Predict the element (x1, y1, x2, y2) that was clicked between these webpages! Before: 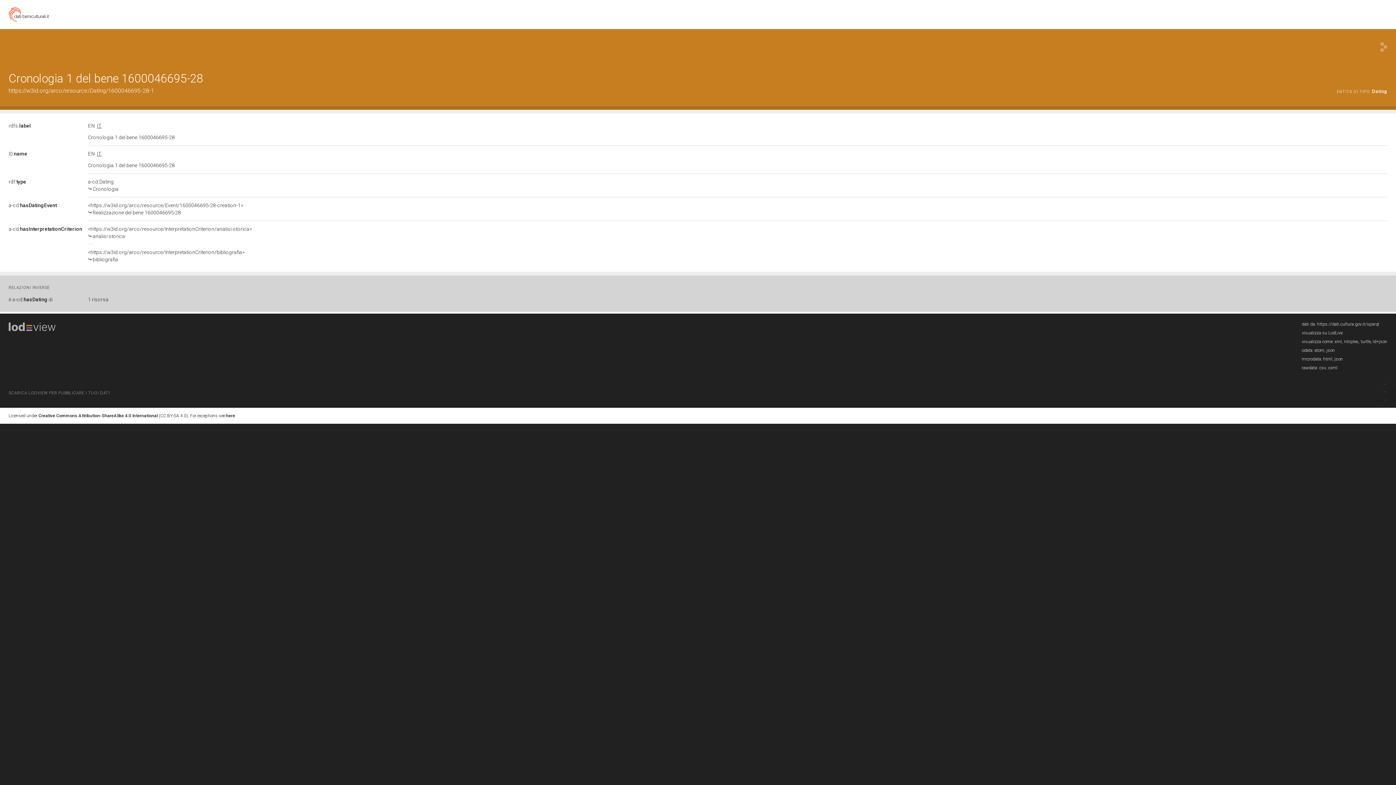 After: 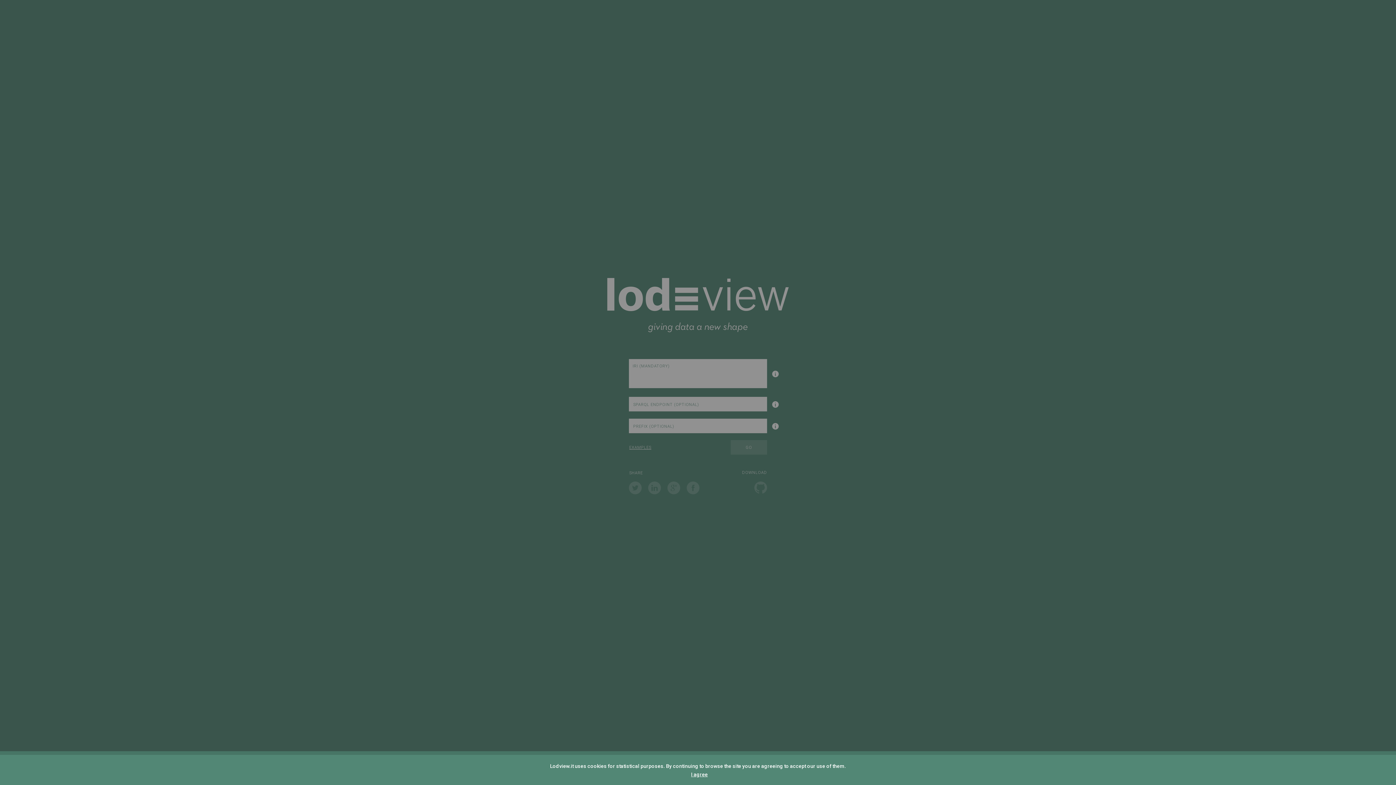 Action: bbox: (8, 322, 57, 331)